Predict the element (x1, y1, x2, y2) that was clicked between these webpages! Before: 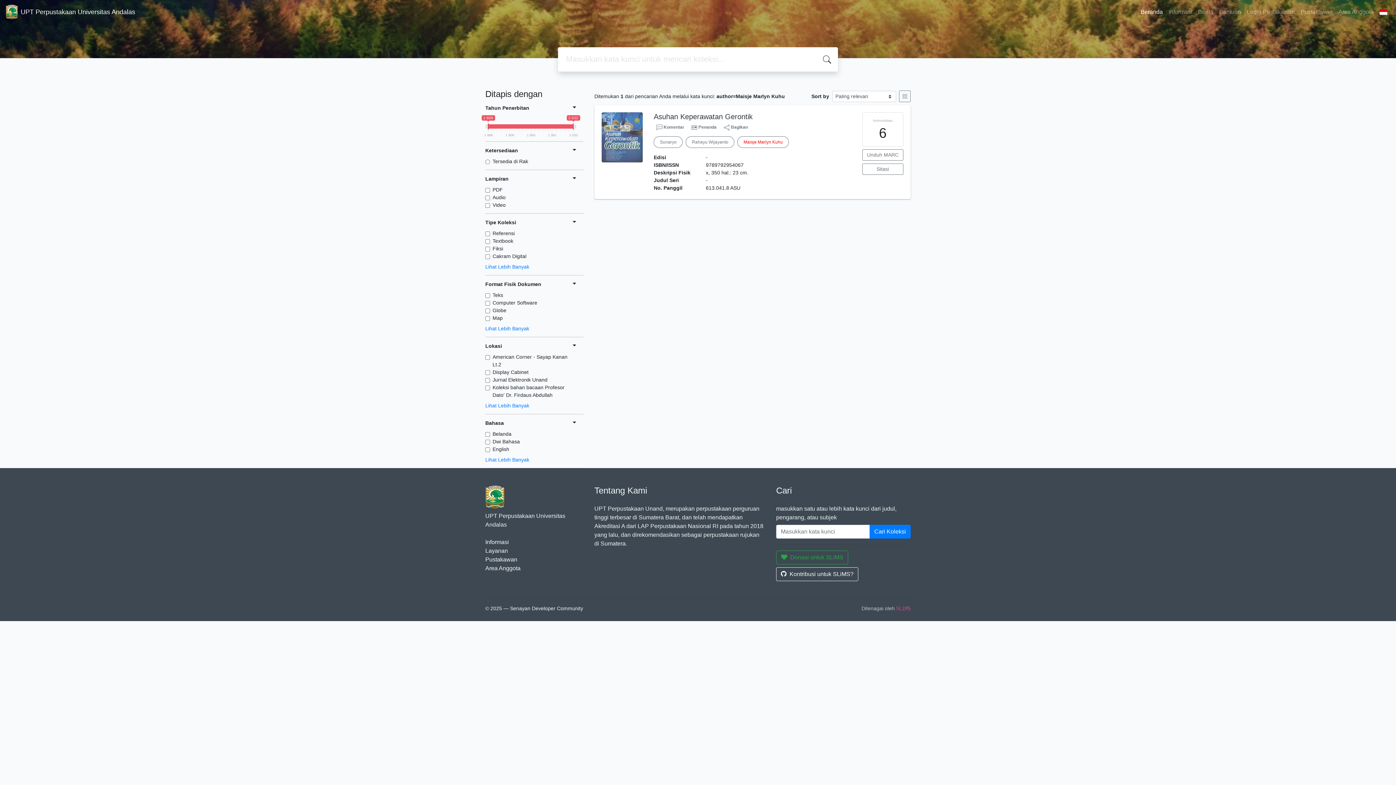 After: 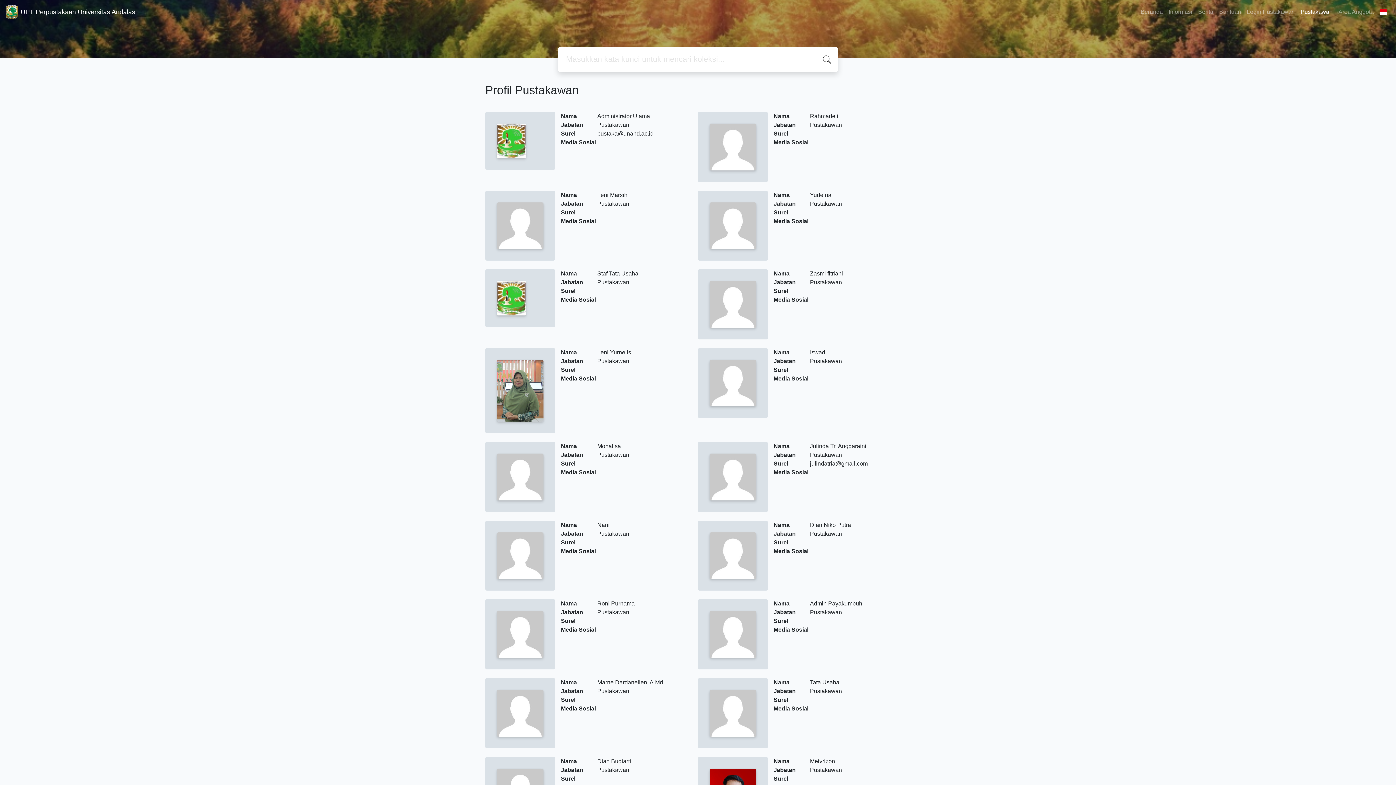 Action: bbox: (1298, 4, 1335, 19) label: Pustakawan